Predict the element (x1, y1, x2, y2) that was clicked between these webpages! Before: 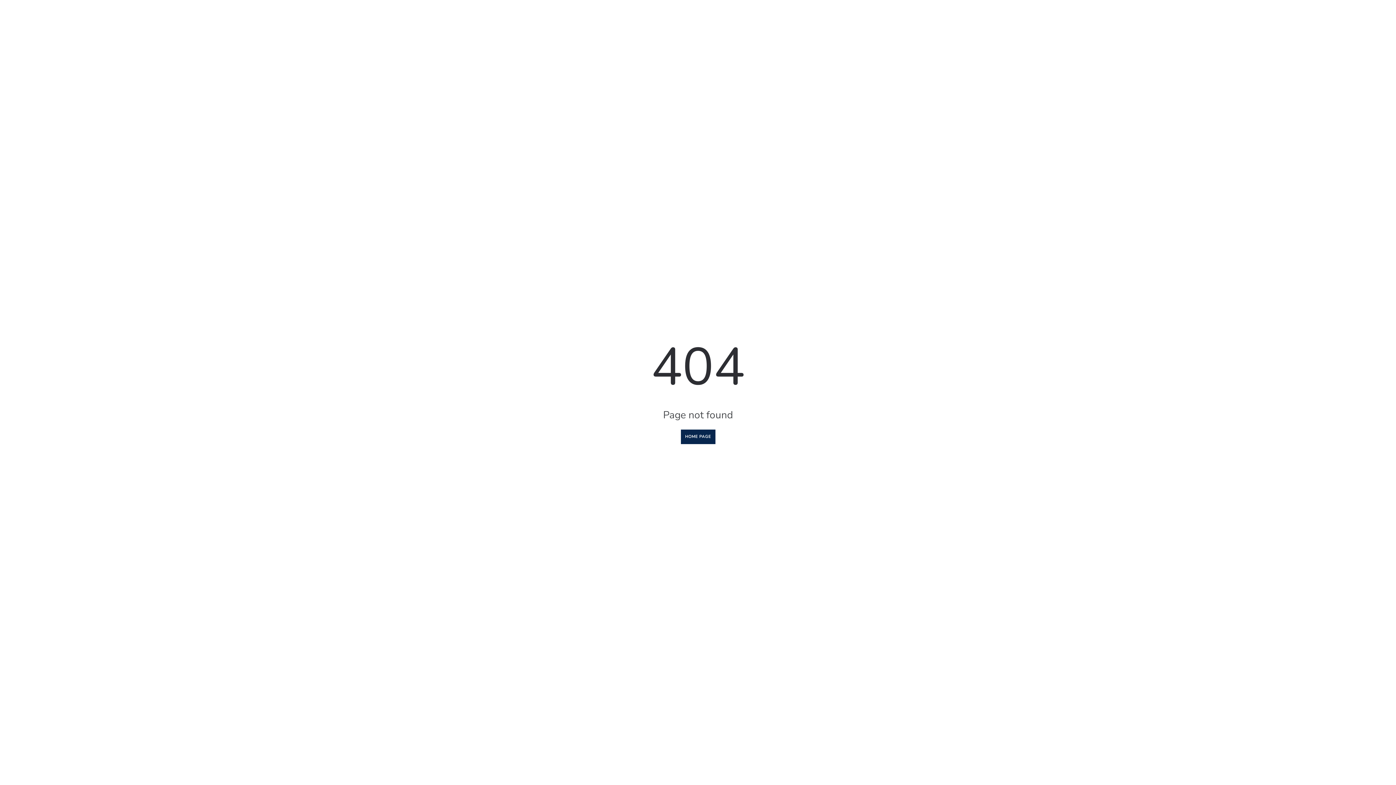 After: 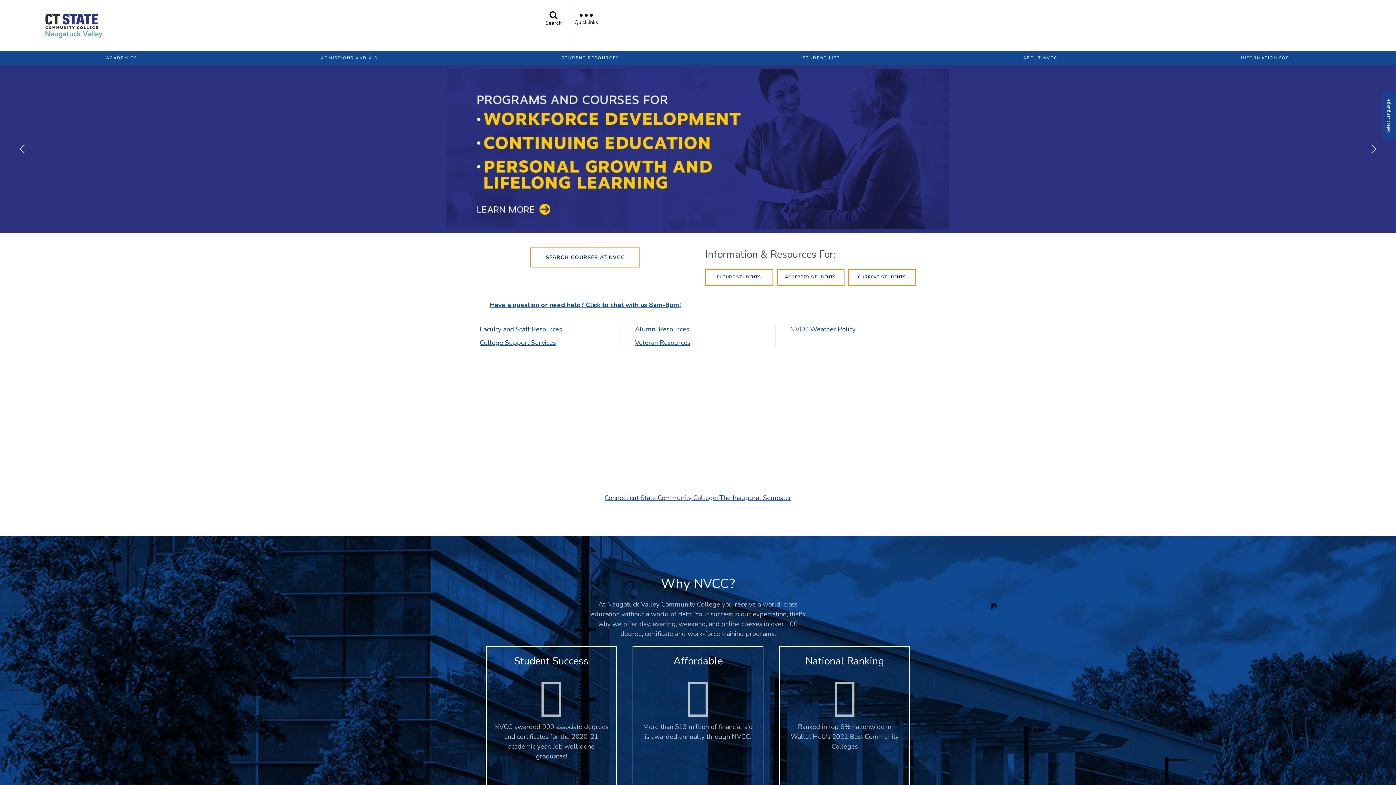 Action: bbox: (680, 429, 715, 444) label: HOME PAGE